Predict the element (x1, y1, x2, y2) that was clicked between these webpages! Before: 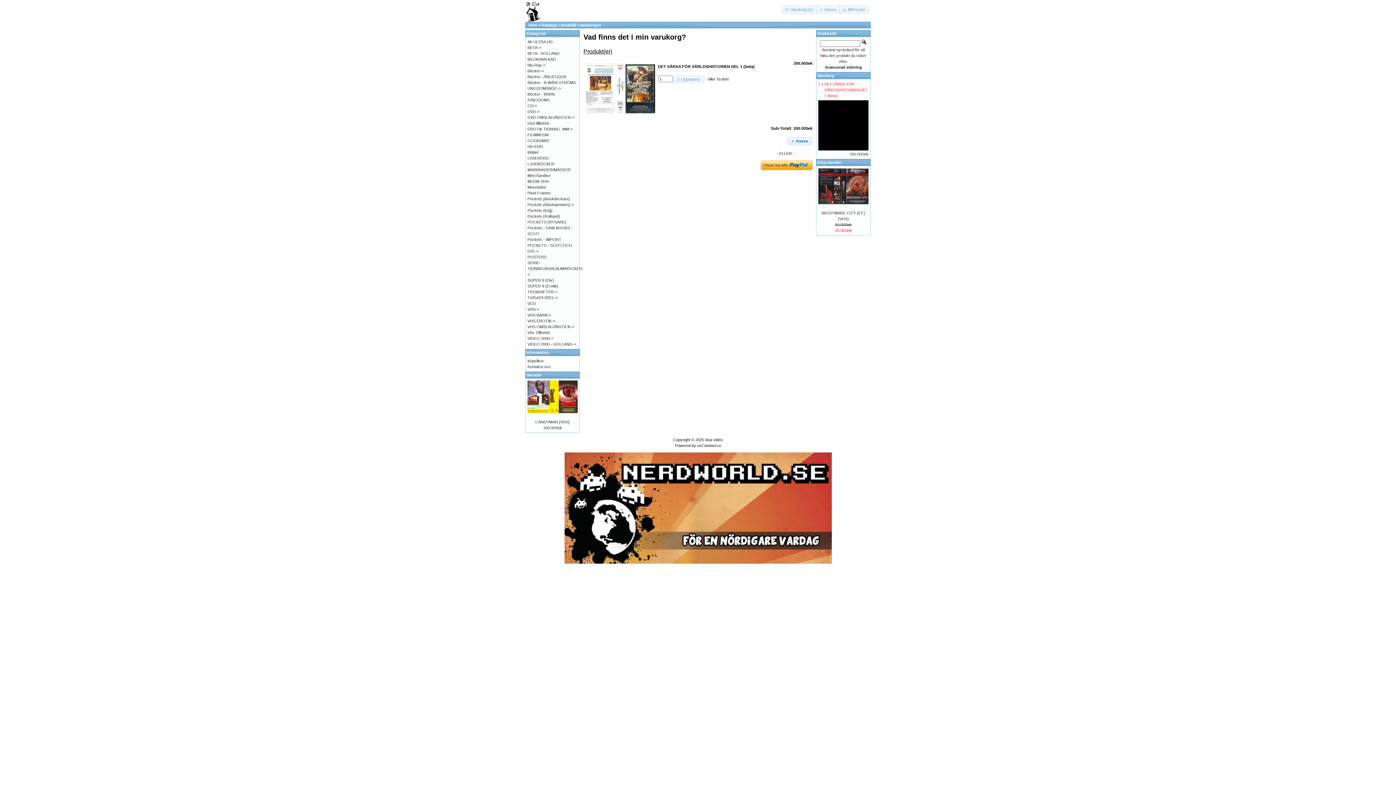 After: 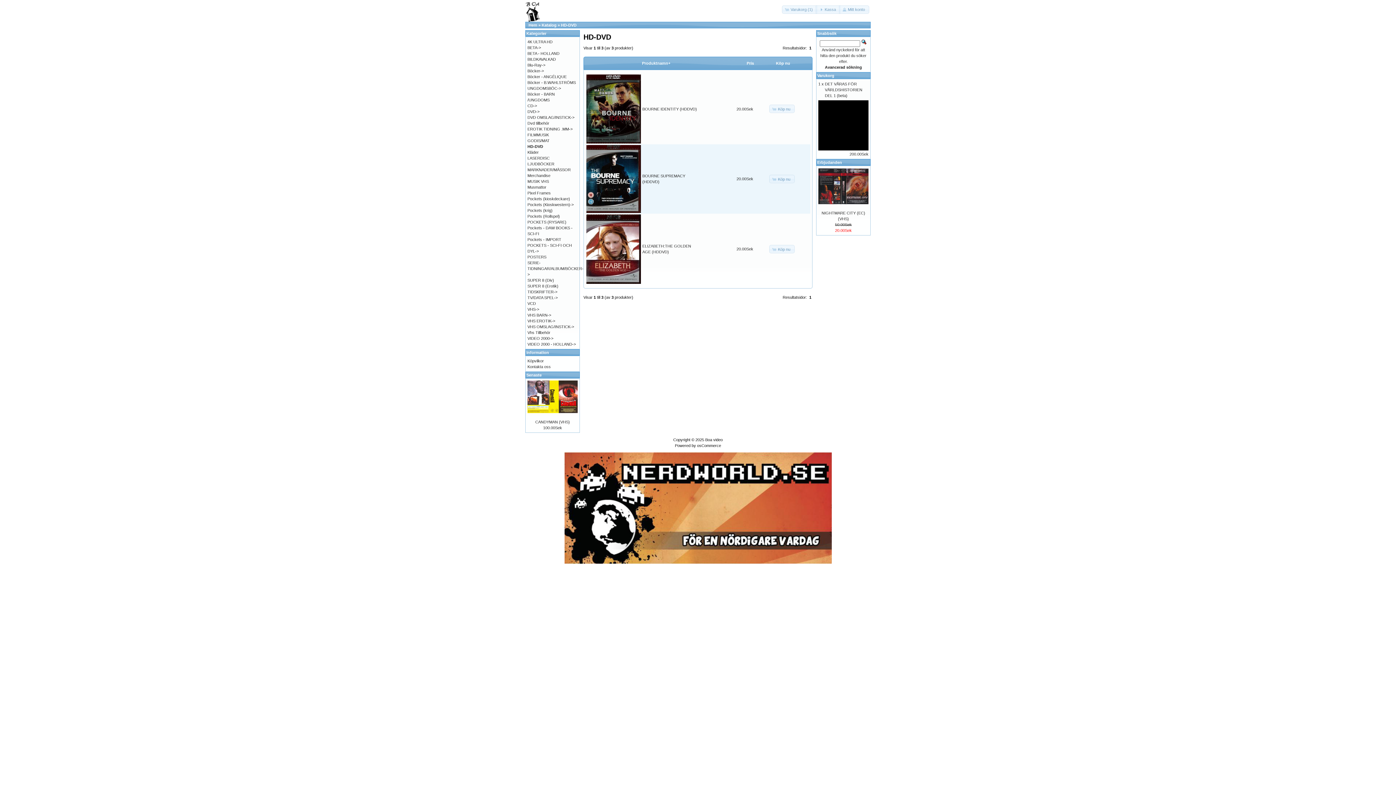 Action: label: HD-DVD bbox: (527, 144, 543, 148)